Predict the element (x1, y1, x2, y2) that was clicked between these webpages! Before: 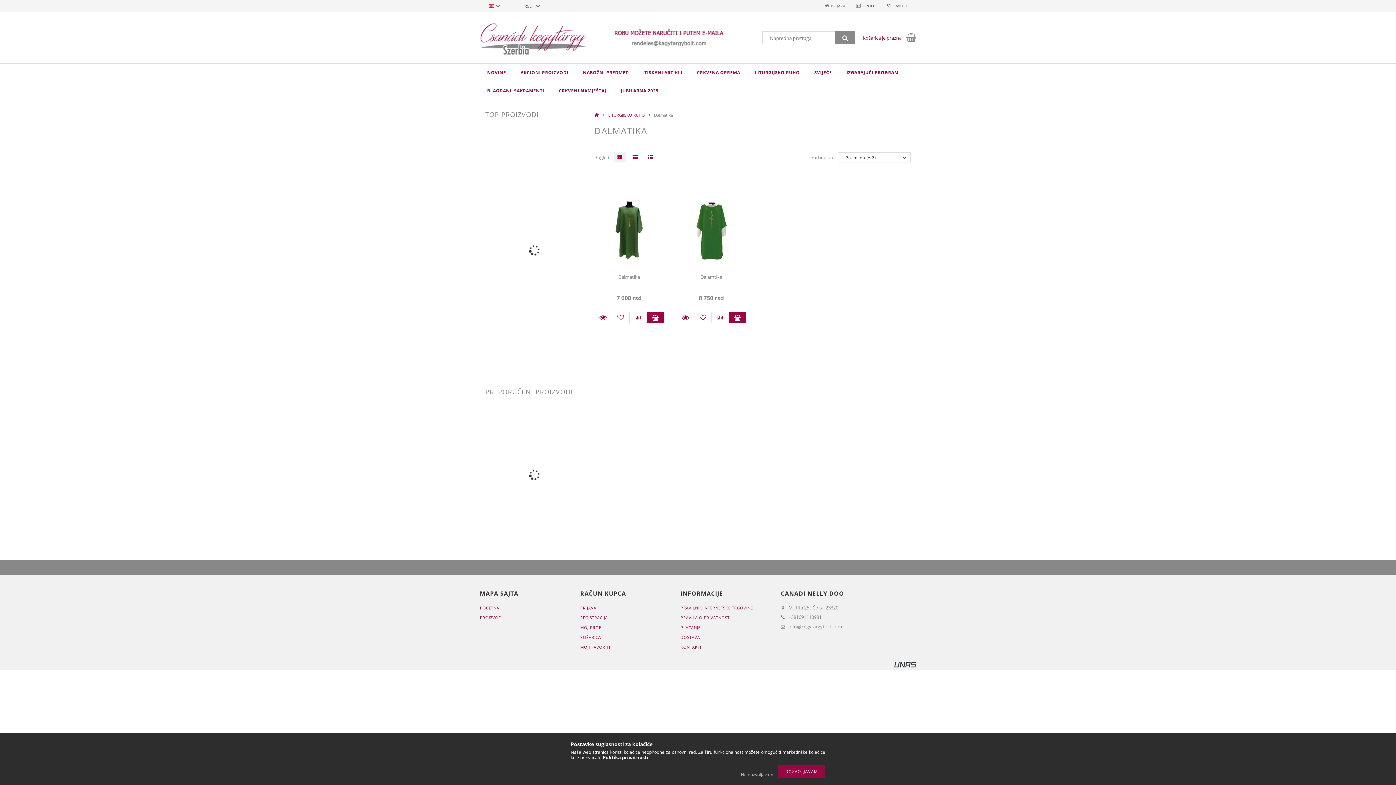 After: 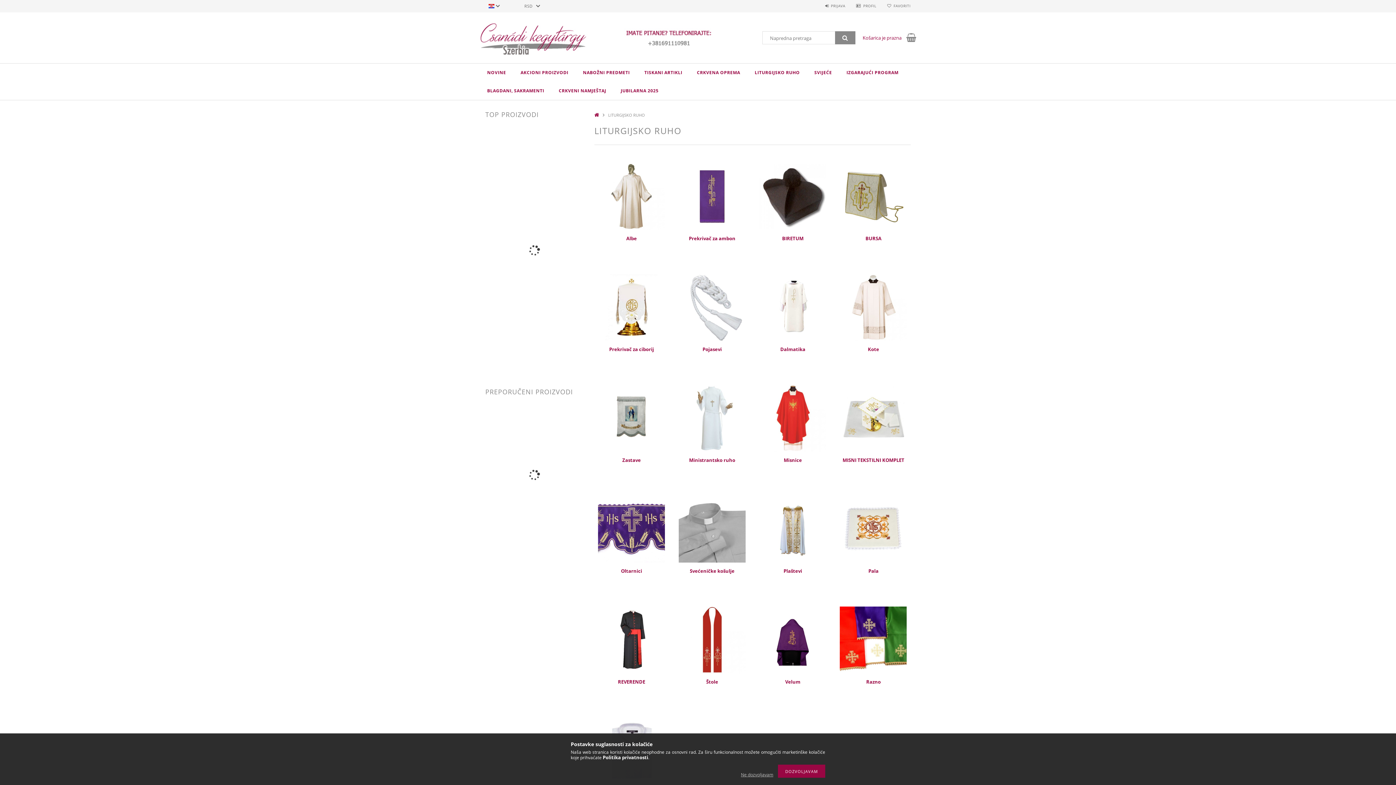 Action: label: LITURGIJSKO RUHO bbox: (747, 63, 807, 81)